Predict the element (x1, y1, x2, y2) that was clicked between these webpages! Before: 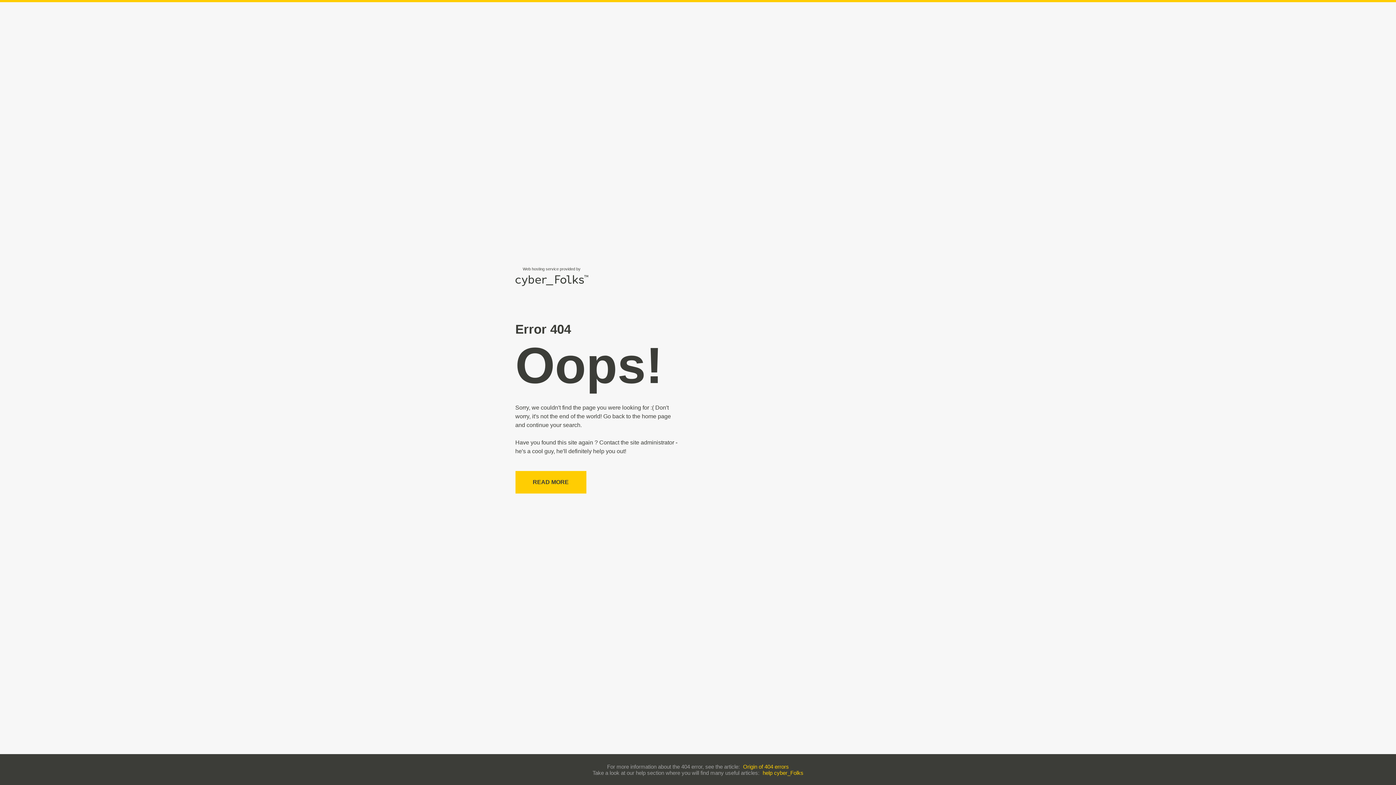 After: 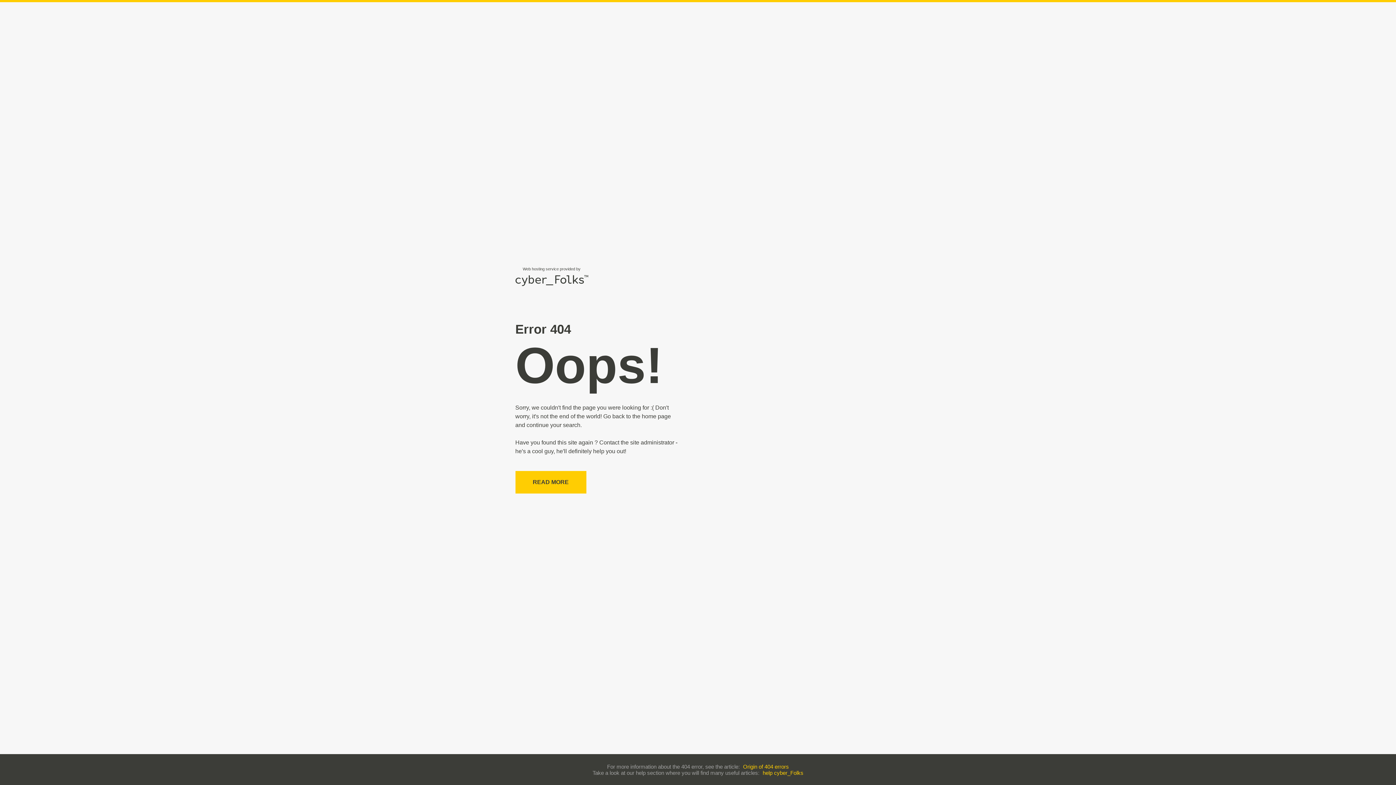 Action: bbox: (762, 770, 803, 776) label: help cyber_Folks